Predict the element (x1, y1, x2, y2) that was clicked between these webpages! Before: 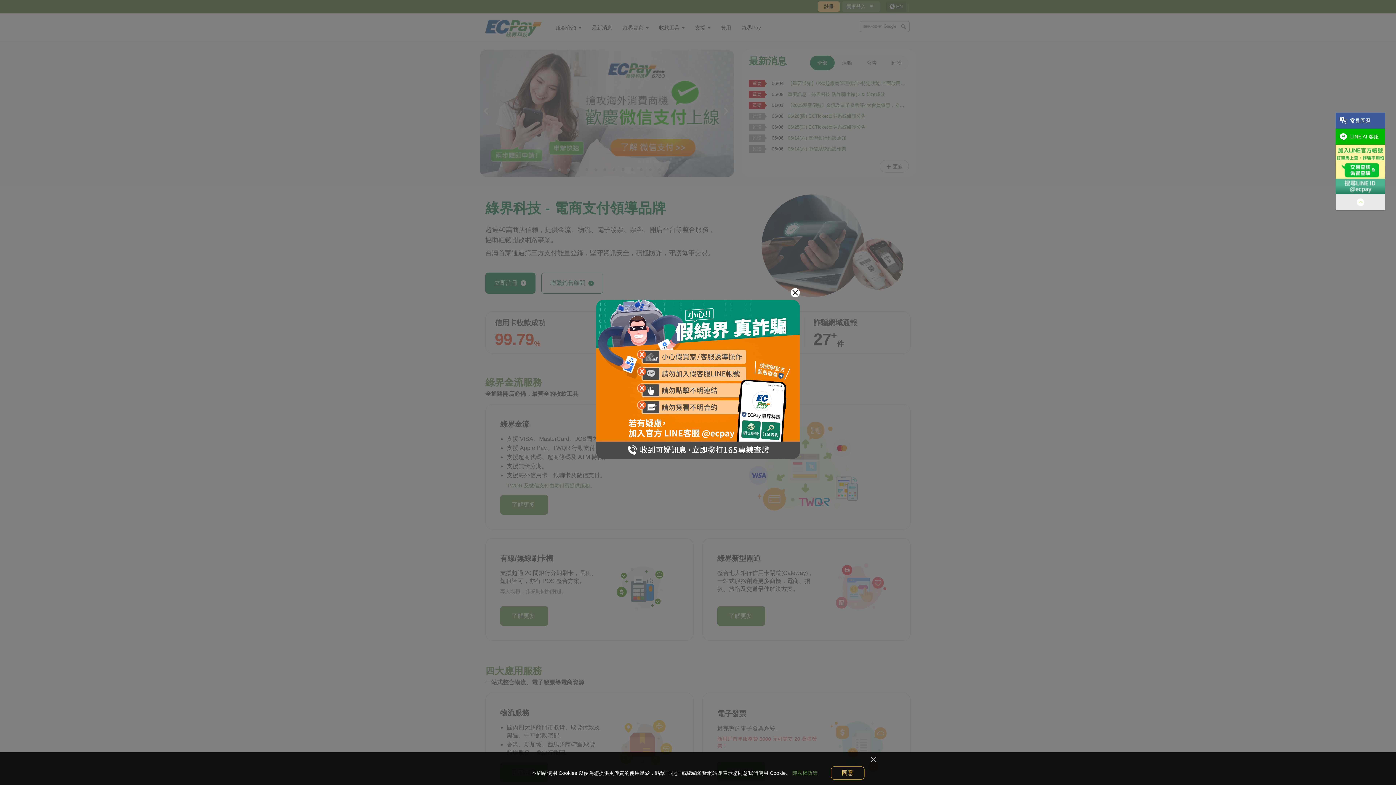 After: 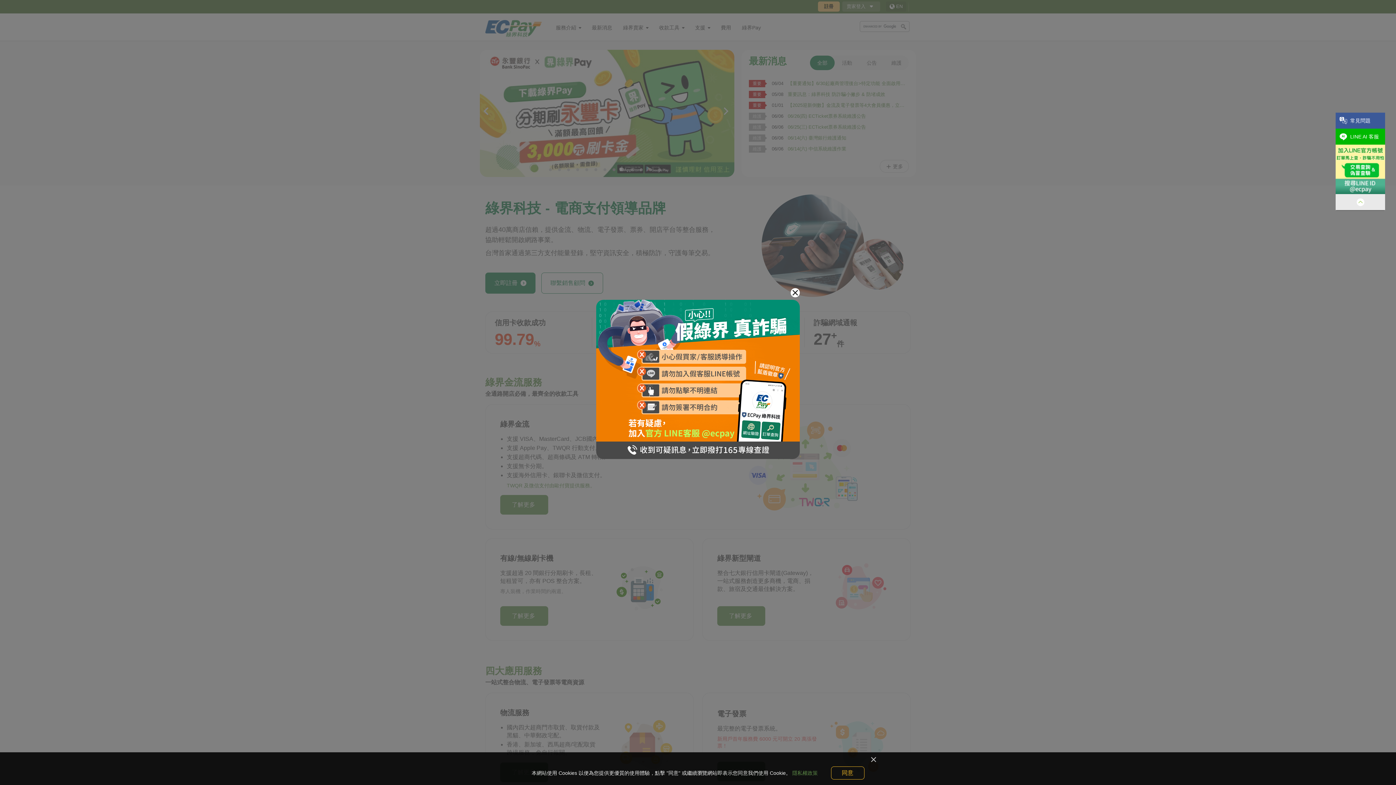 Action: bbox: (1336, 194, 1385, 210)